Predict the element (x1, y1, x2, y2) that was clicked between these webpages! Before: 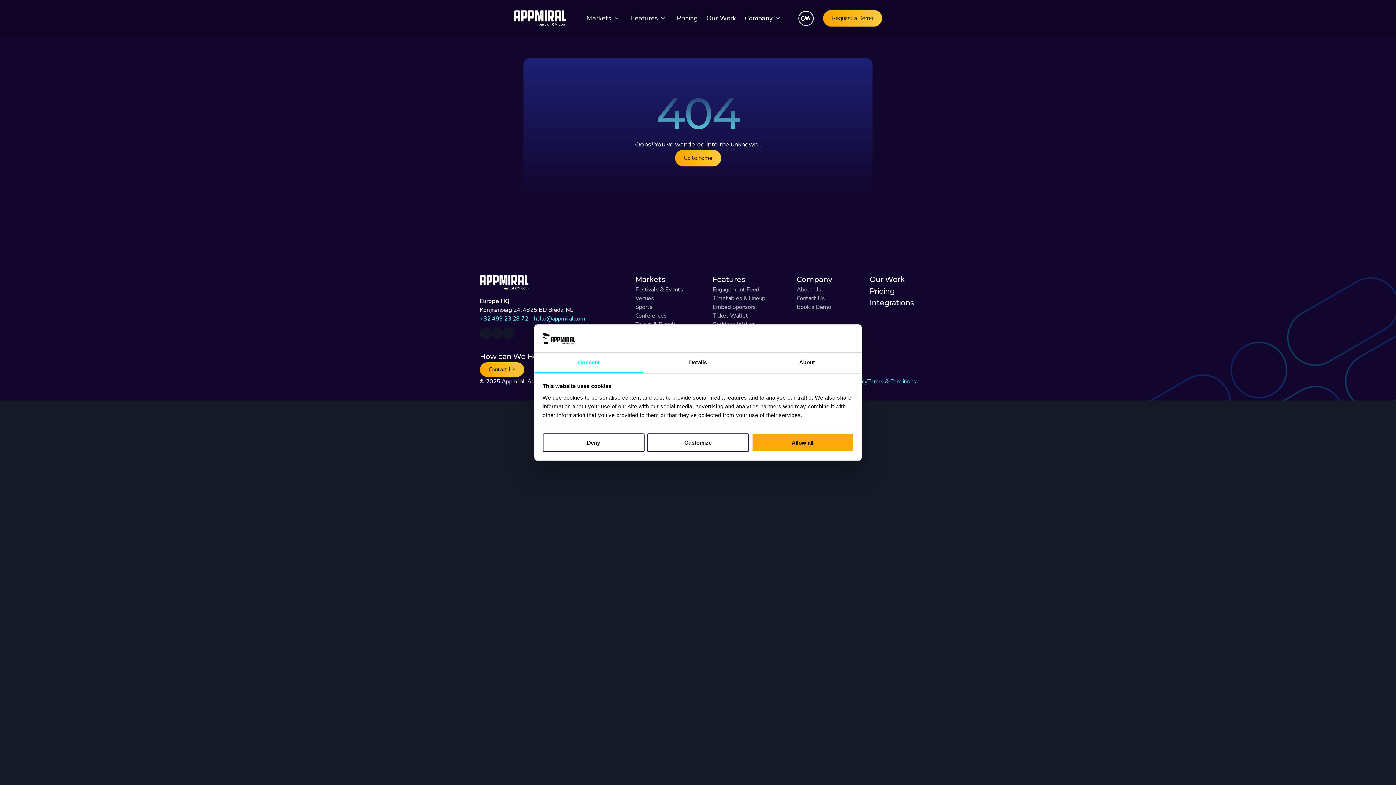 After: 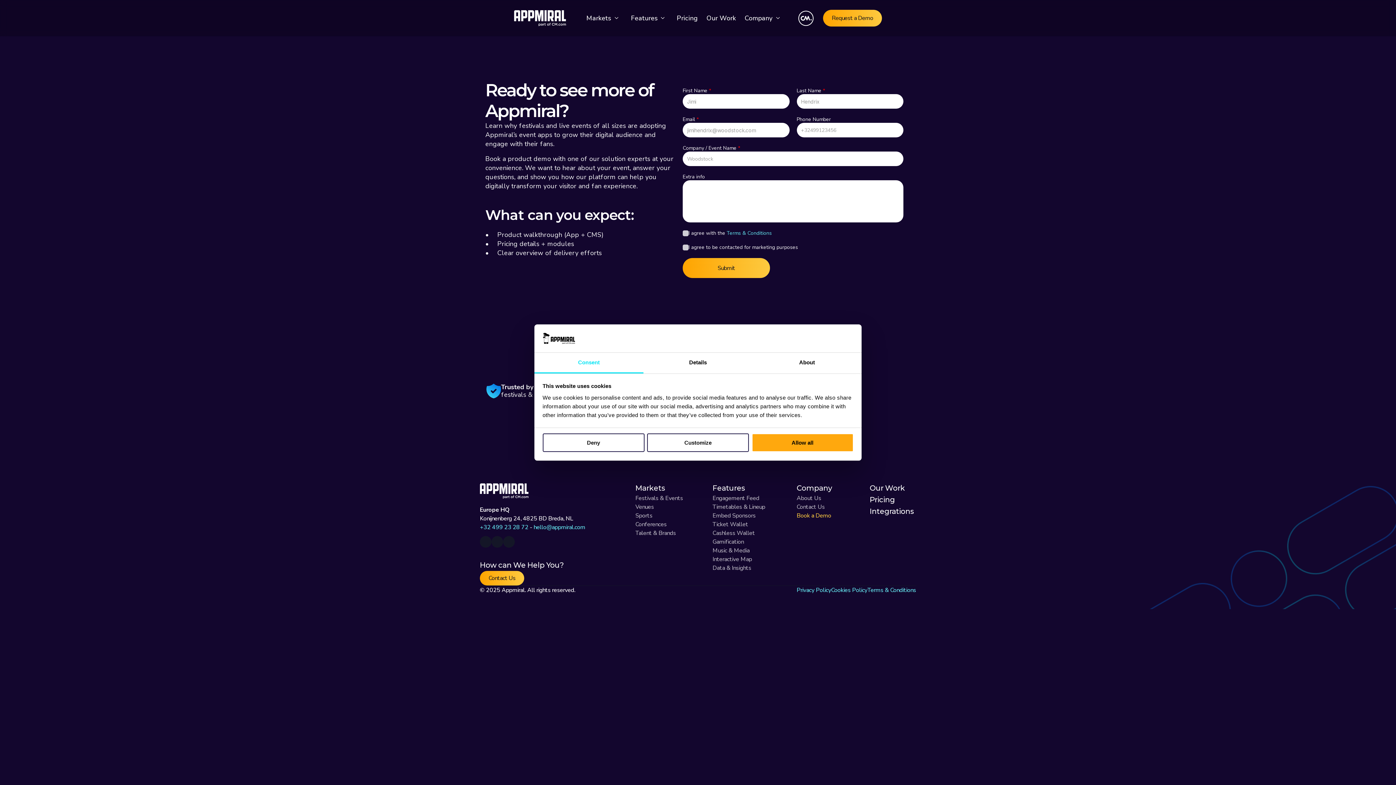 Action: bbox: (796, 303, 831, 311) label: Book a Demo